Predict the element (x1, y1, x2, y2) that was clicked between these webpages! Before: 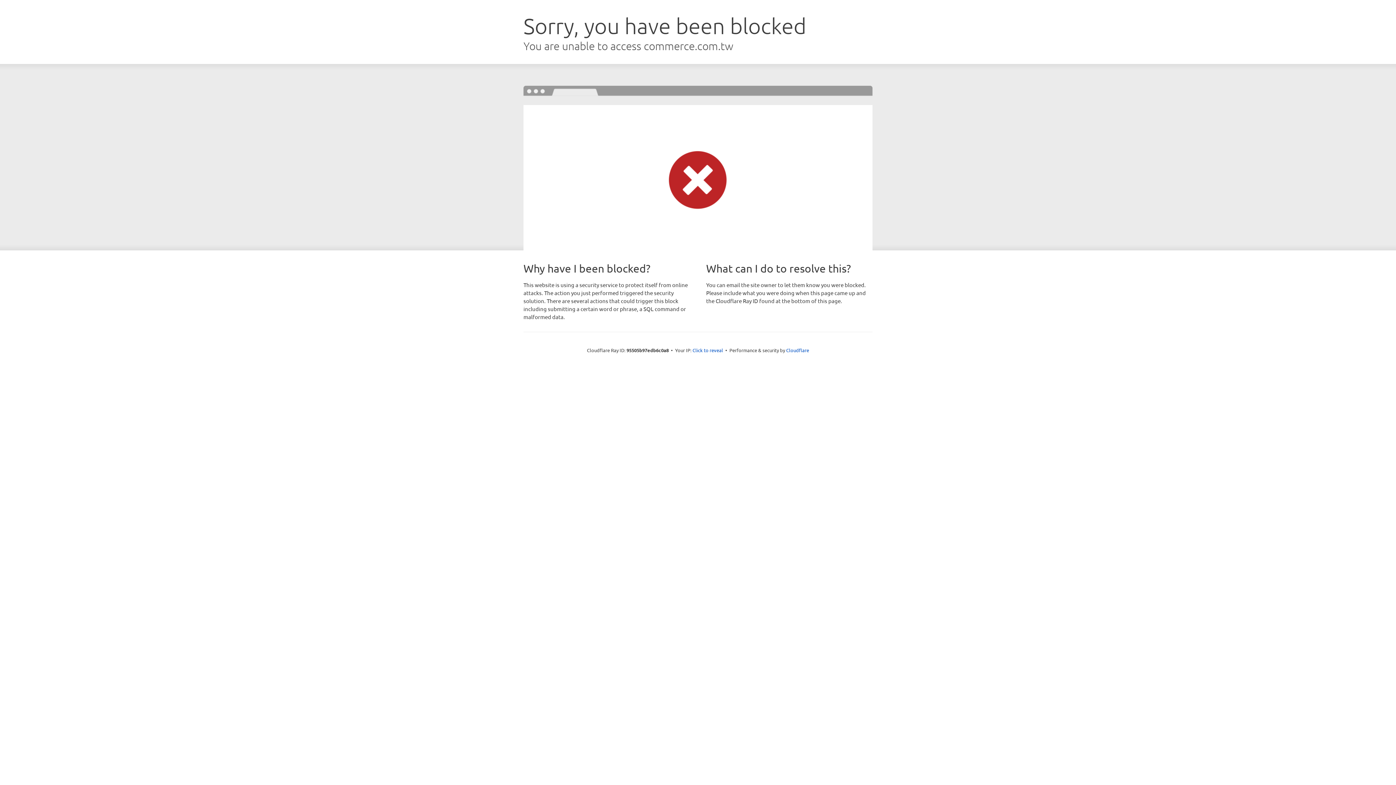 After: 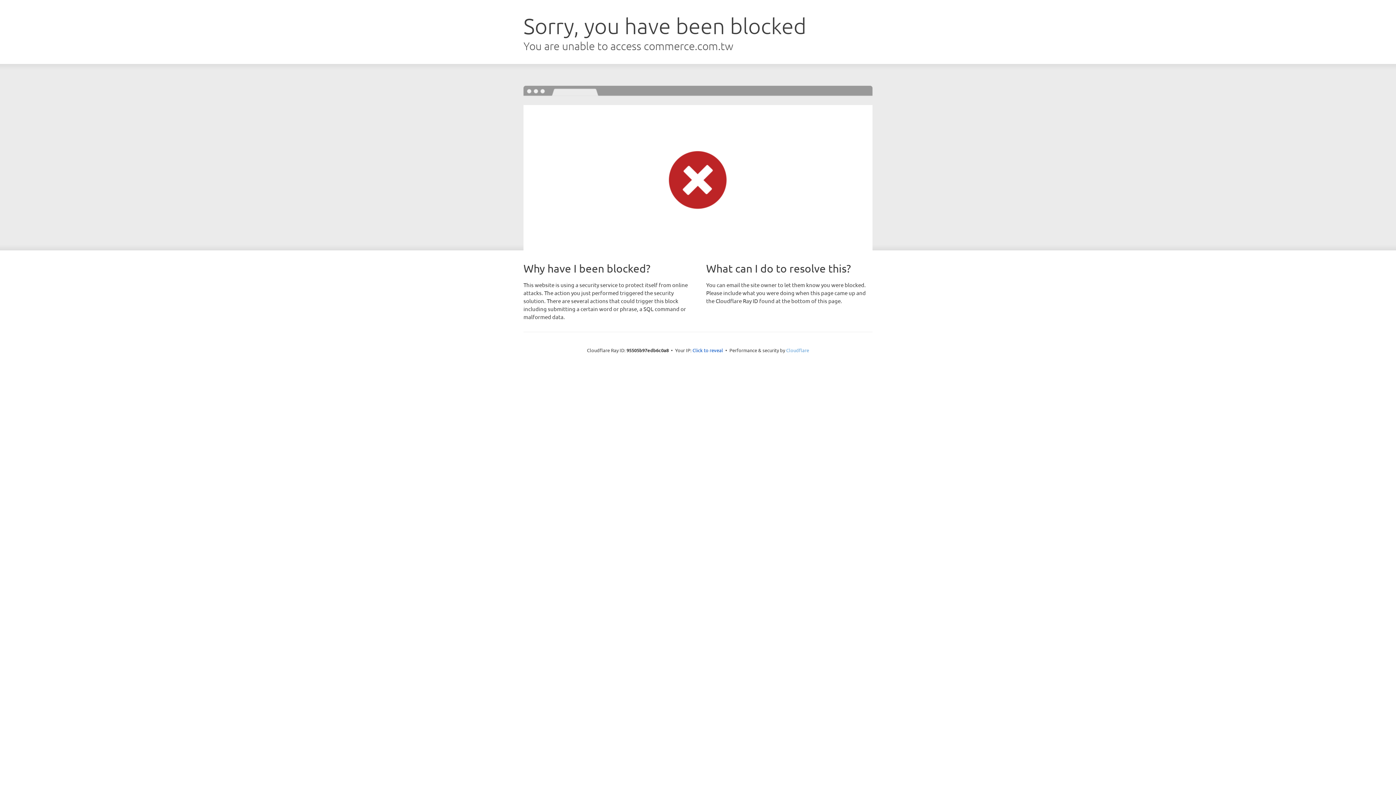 Action: bbox: (786, 347, 809, 353) label: Cloudflare